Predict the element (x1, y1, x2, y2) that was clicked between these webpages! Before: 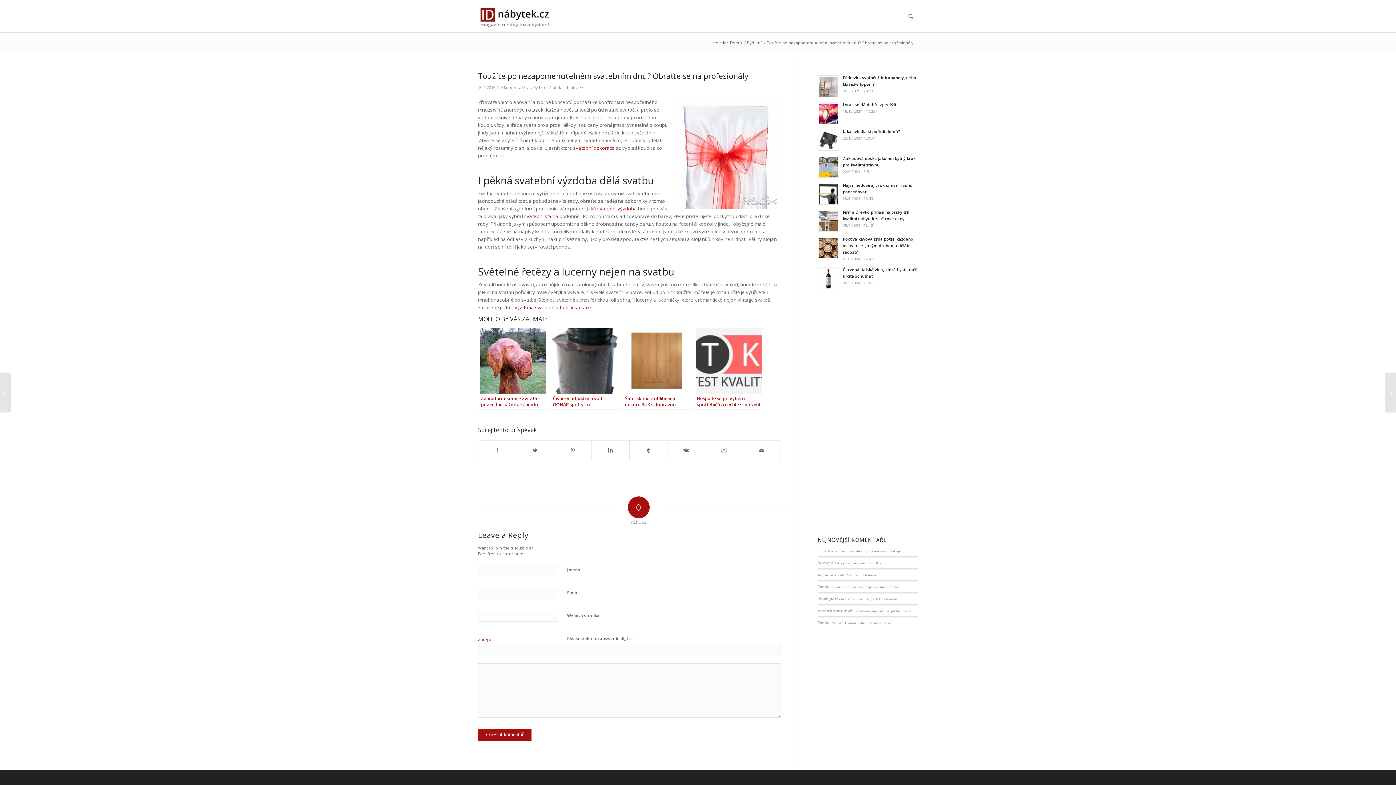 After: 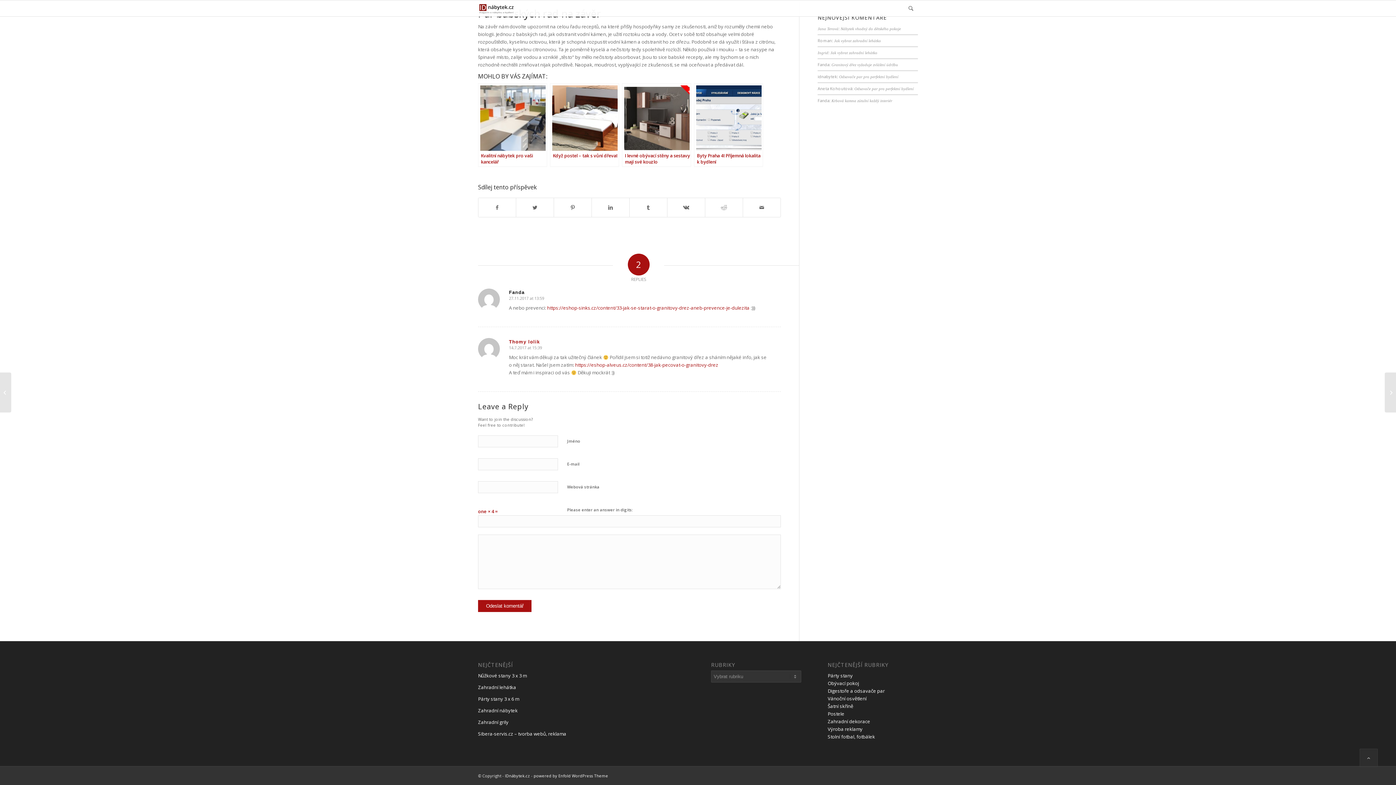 Action: bbox: (831, 585, 898, 589) label: Granitový dřez vyžaduje zvláštní údržbu